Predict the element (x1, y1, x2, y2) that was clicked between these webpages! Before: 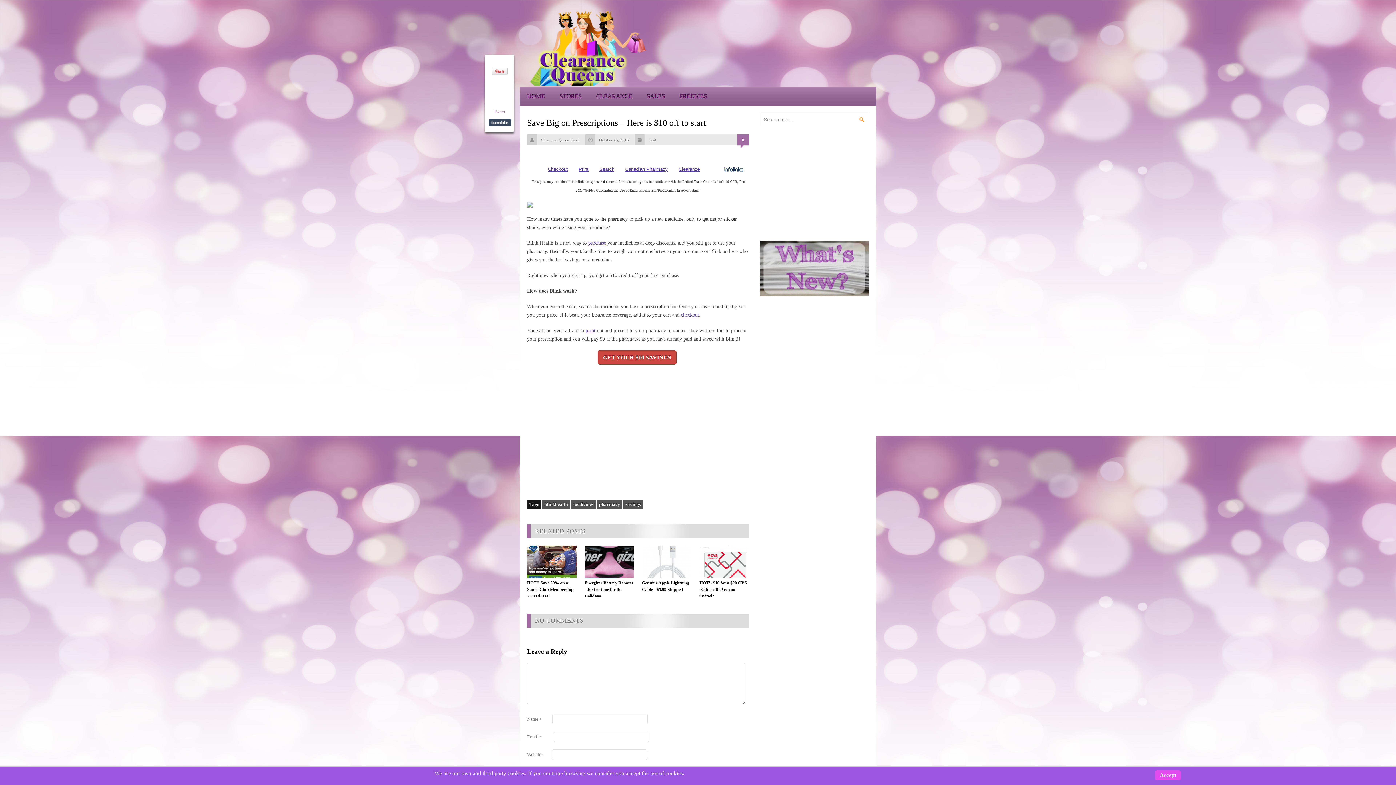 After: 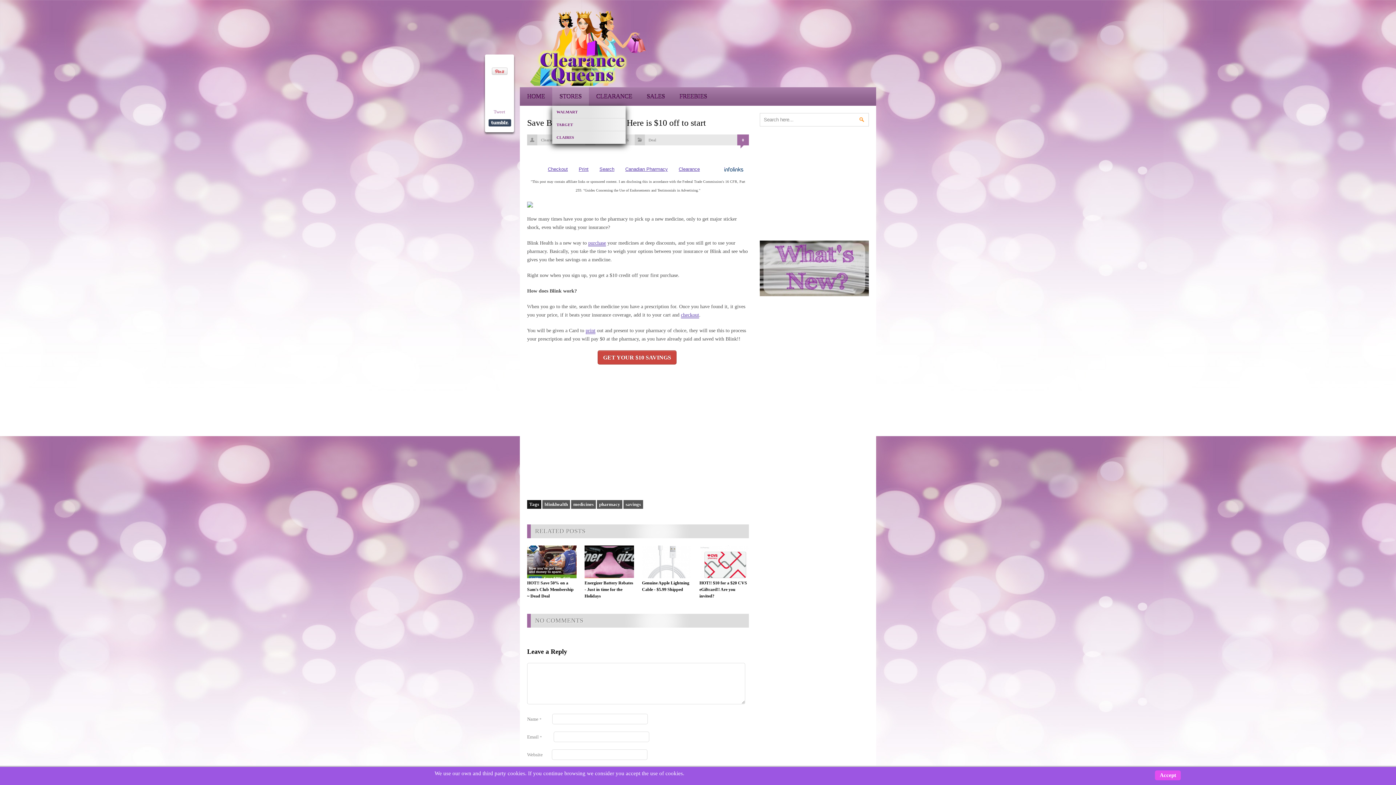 Action: bbox: (559, 93, 581, 100) label: STORES